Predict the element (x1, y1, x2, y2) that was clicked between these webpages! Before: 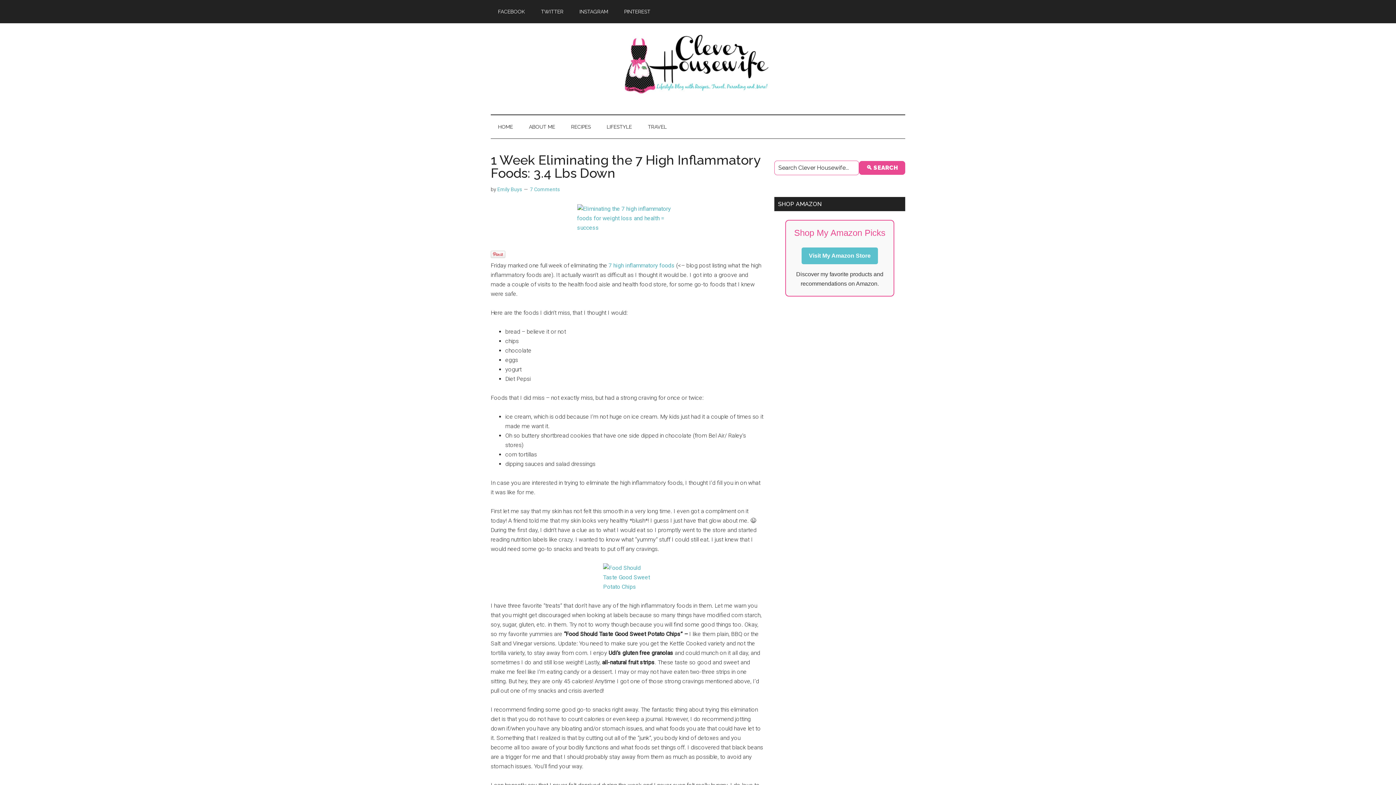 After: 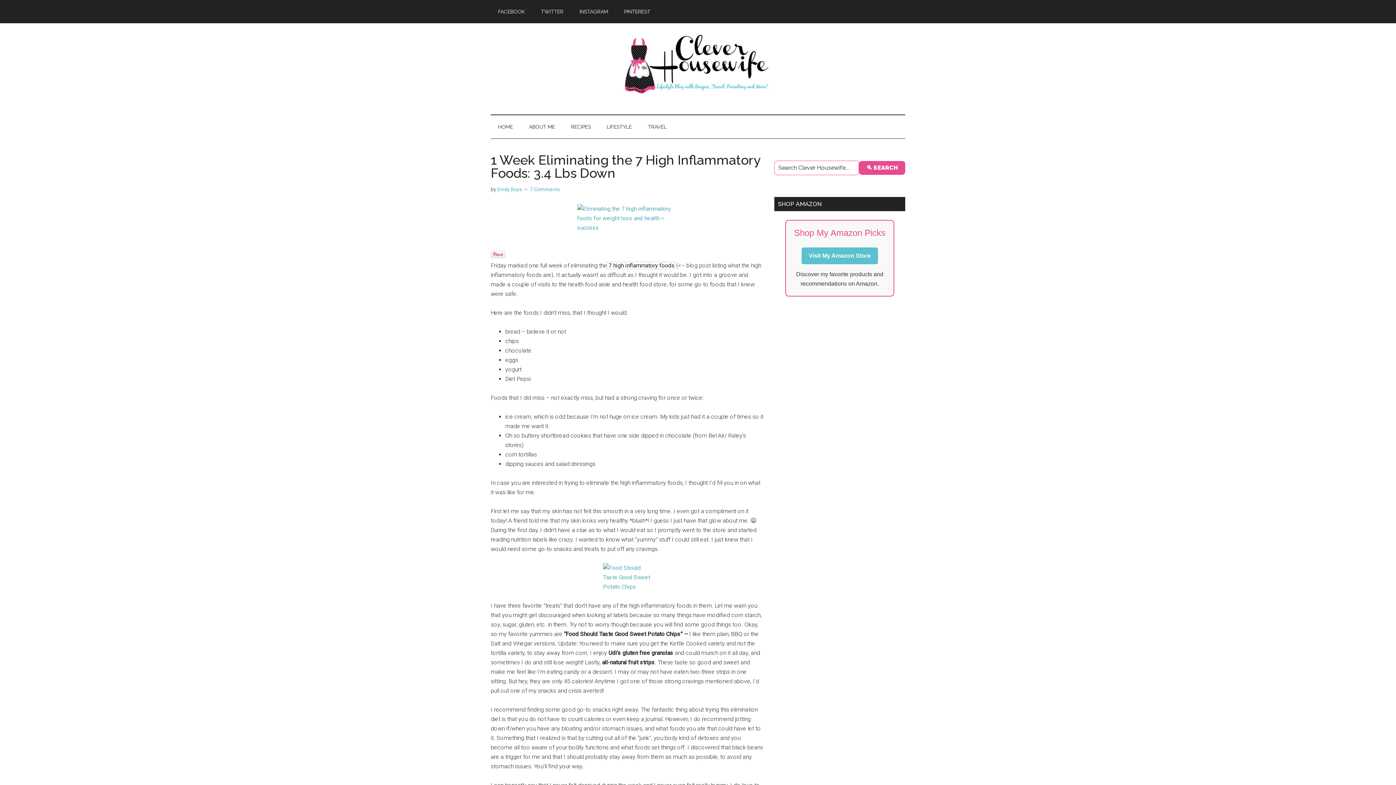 Action: label:  7 high inflammatory foods bbox: (607, 262, 674, 269)